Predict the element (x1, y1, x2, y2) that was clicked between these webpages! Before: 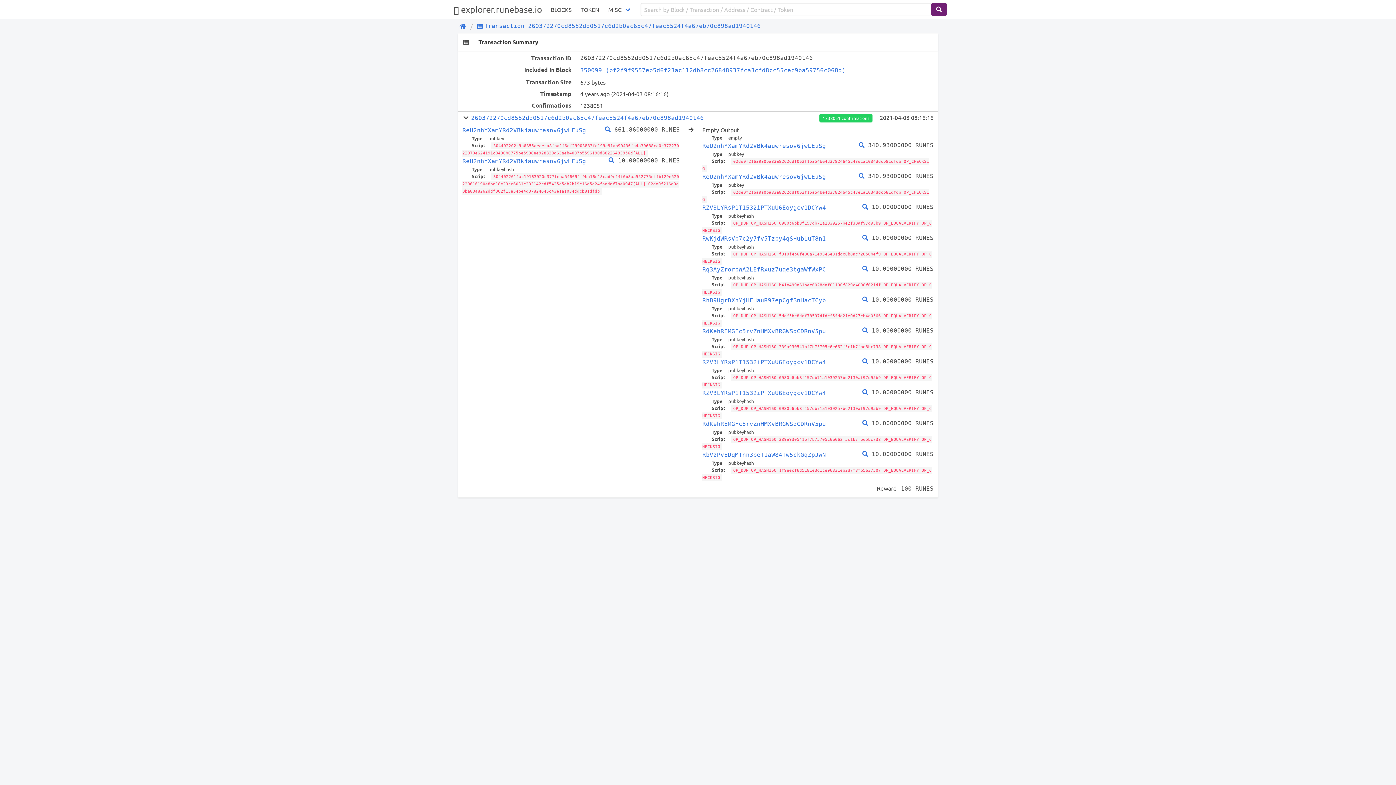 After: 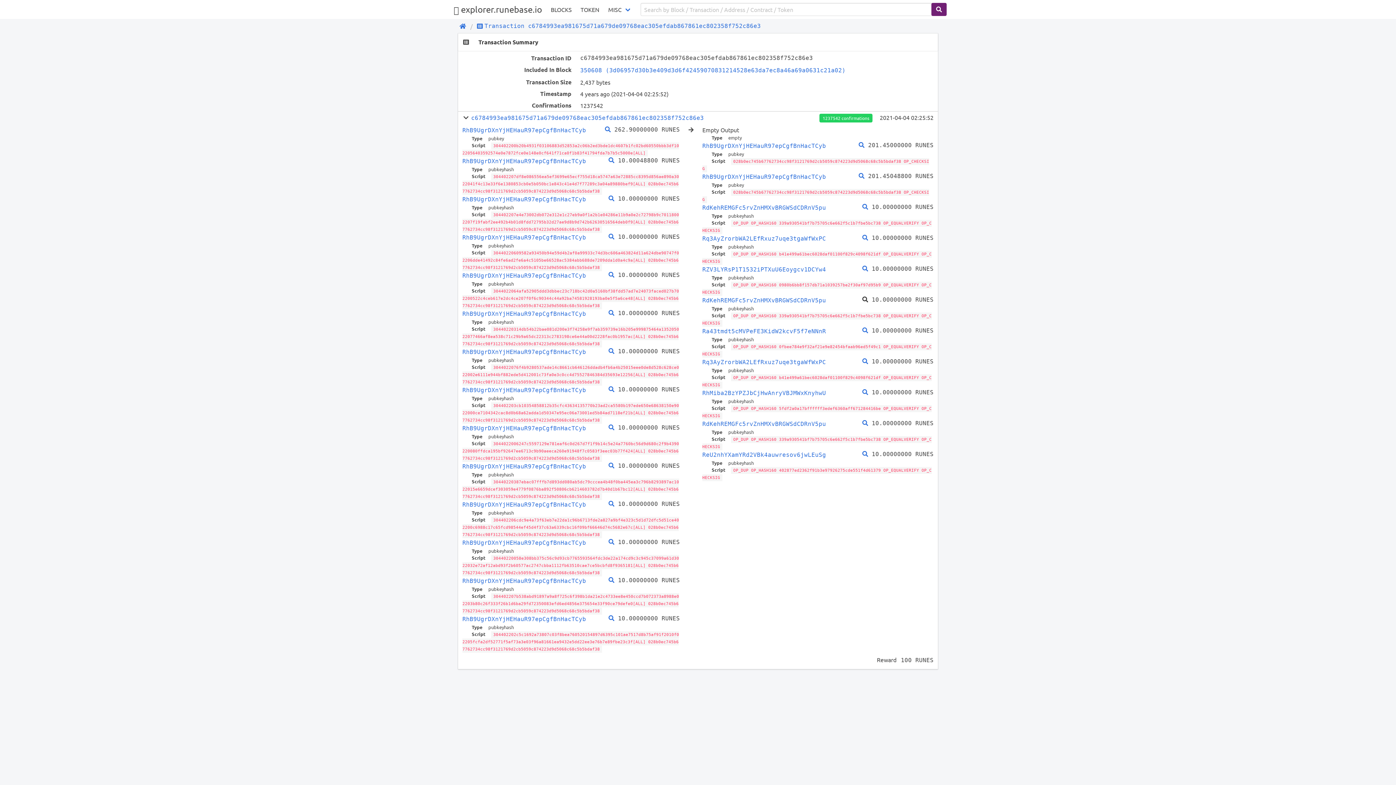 Action: bbox: (862, 296, 868, 303)